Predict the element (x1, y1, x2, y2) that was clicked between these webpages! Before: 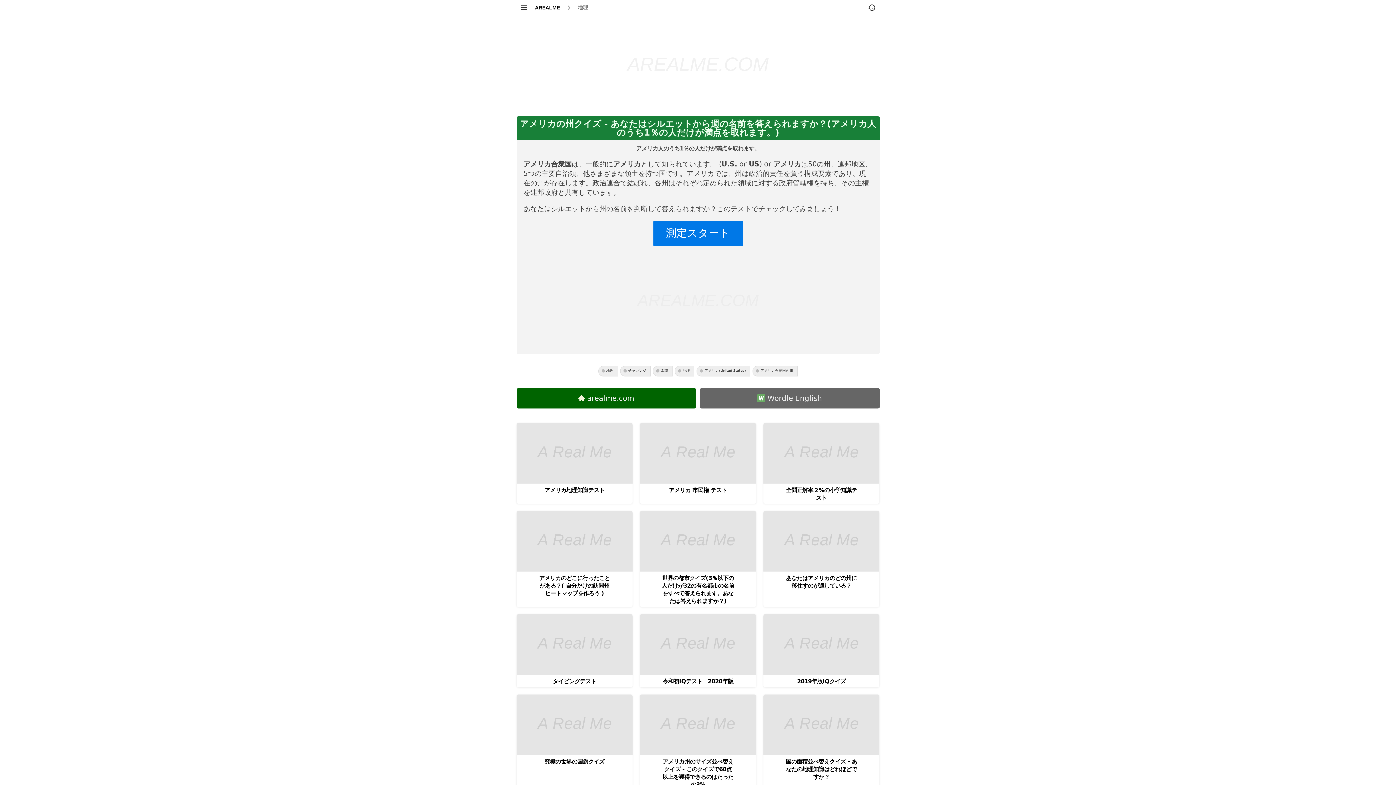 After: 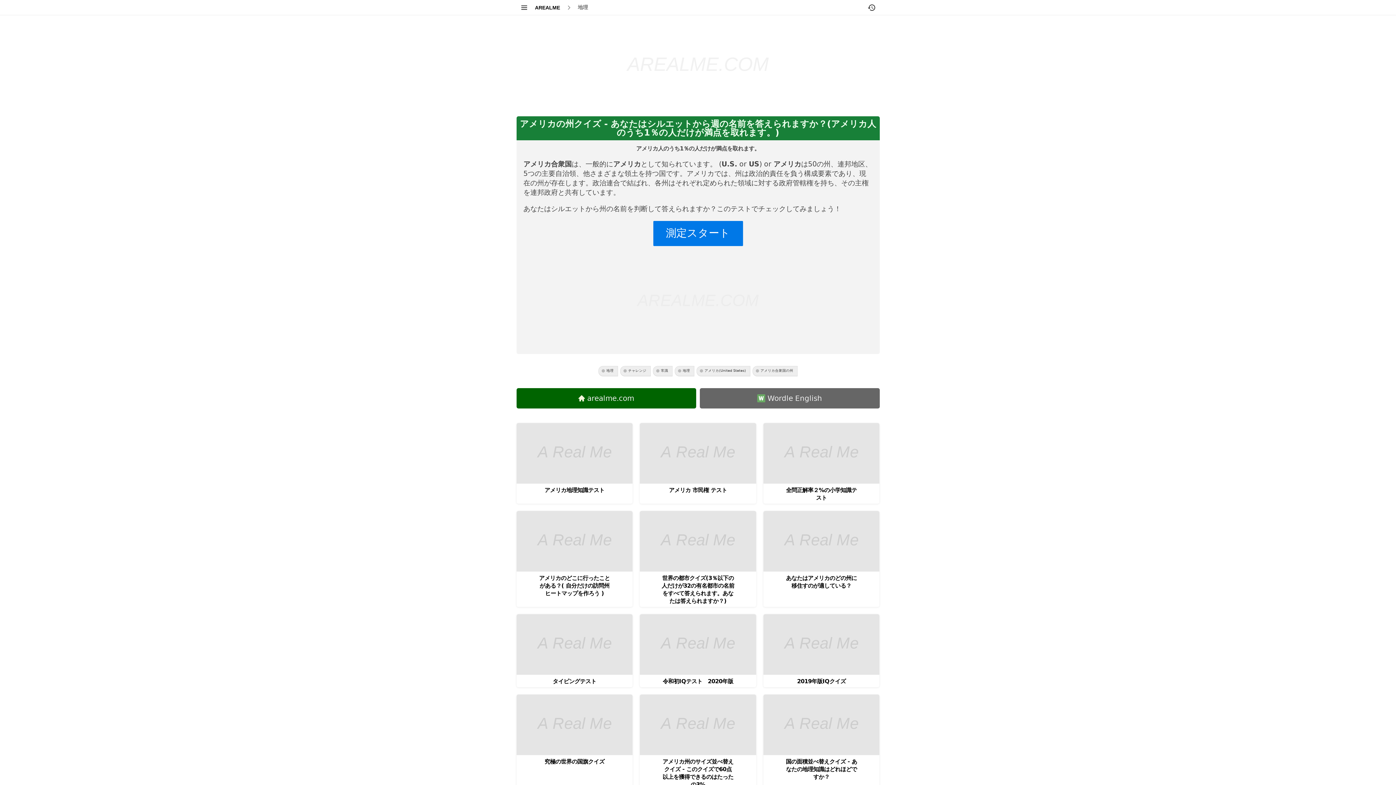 Action: bbox: (700, 388, 879, 408) label: Wordle English